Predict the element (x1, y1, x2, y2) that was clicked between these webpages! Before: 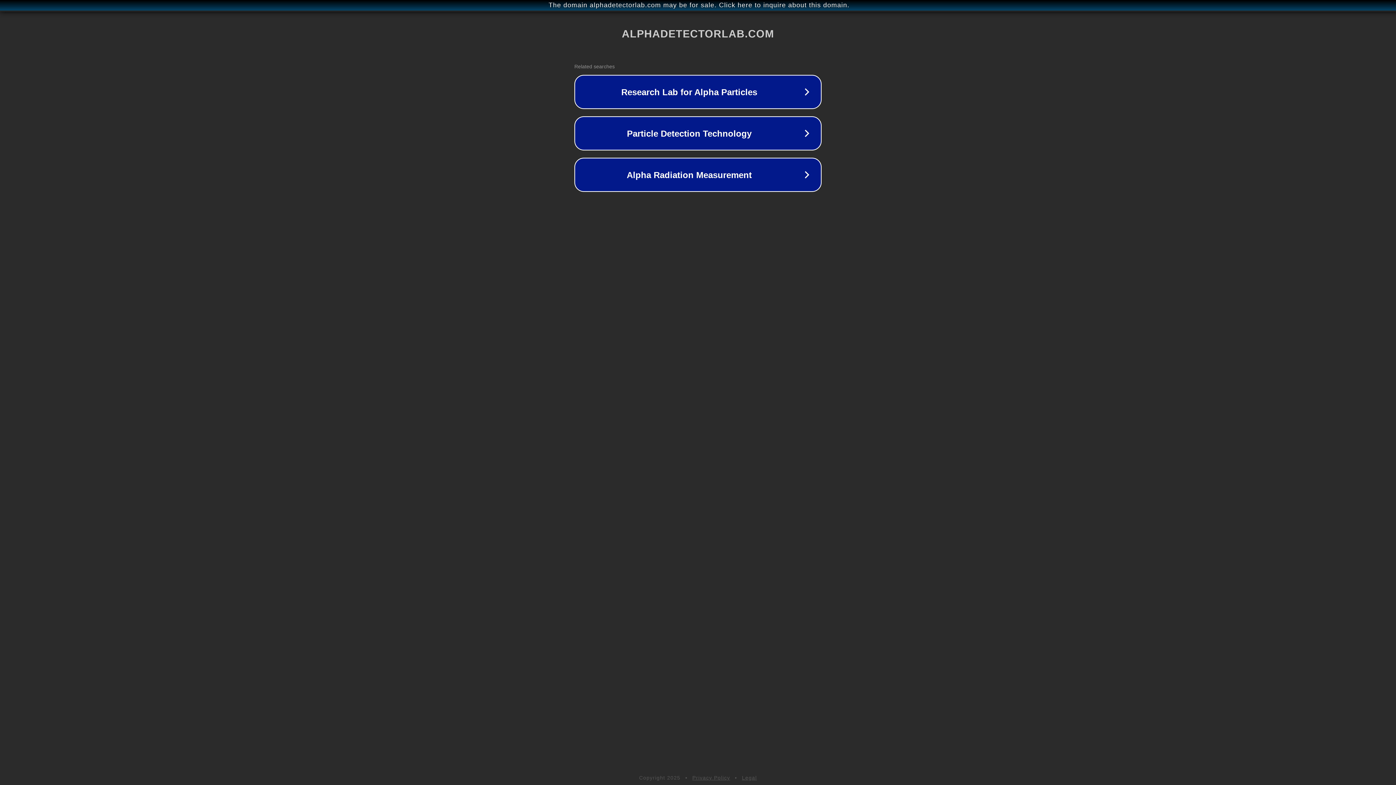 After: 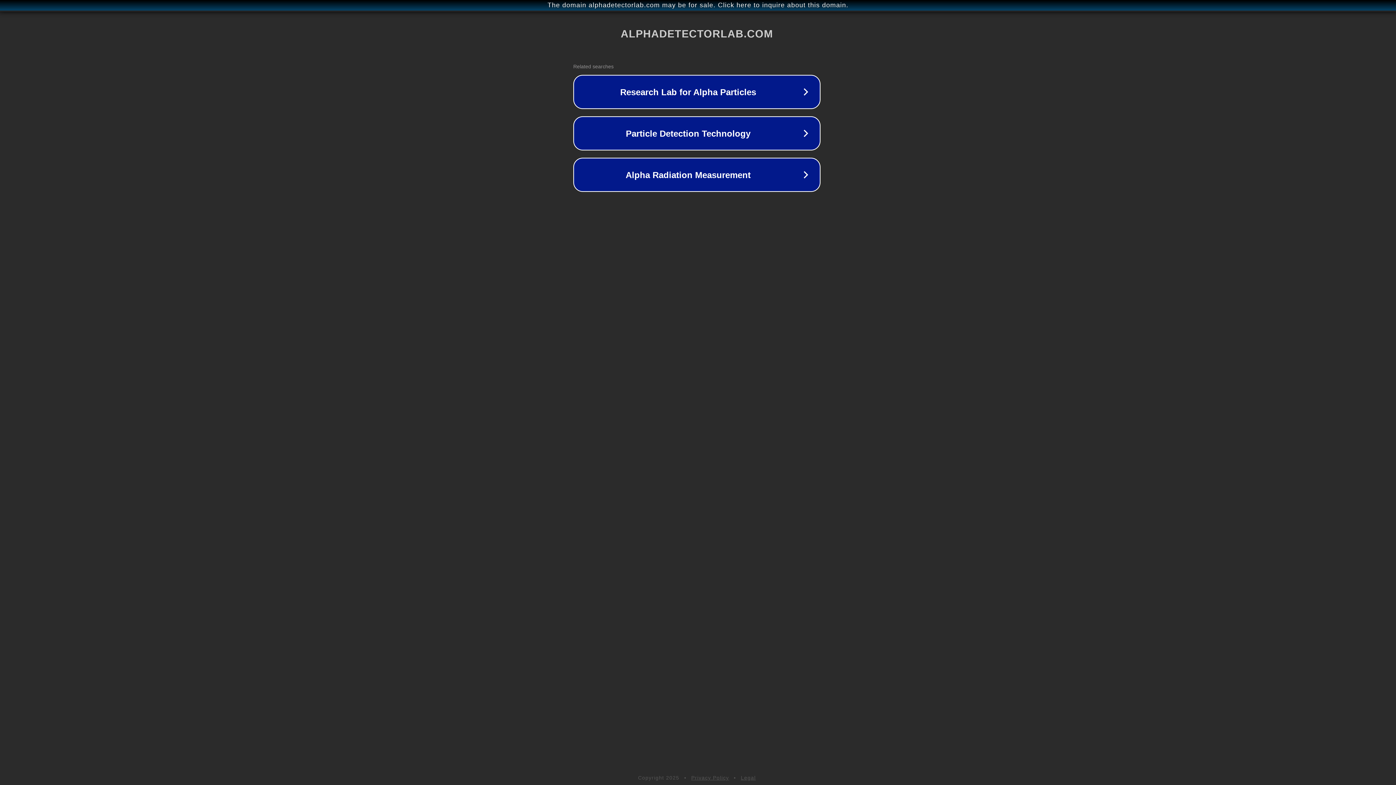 Action: bbox: (1, 1, 1397, 9) label: The domain alphadetectorlab.com may be for sale. Click here to inquire about this domain.